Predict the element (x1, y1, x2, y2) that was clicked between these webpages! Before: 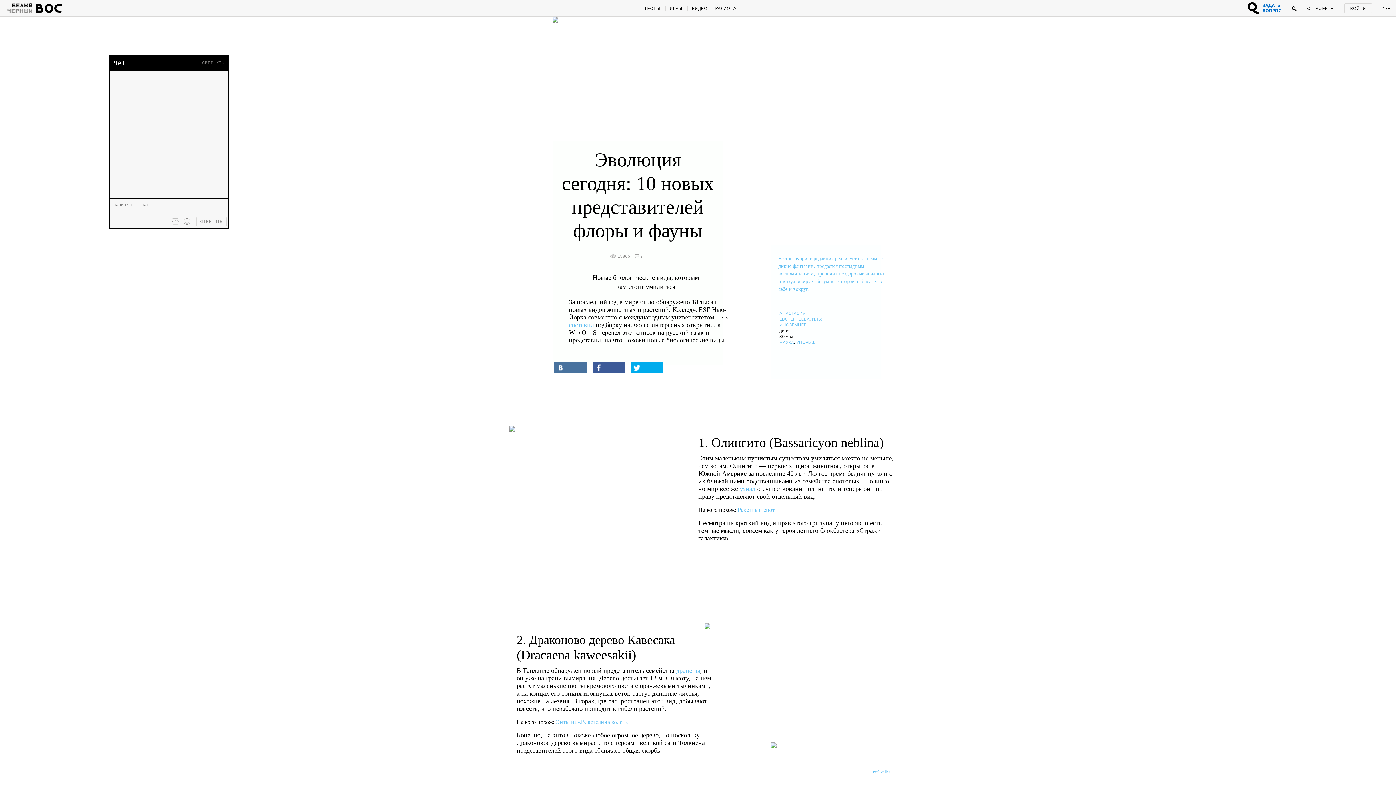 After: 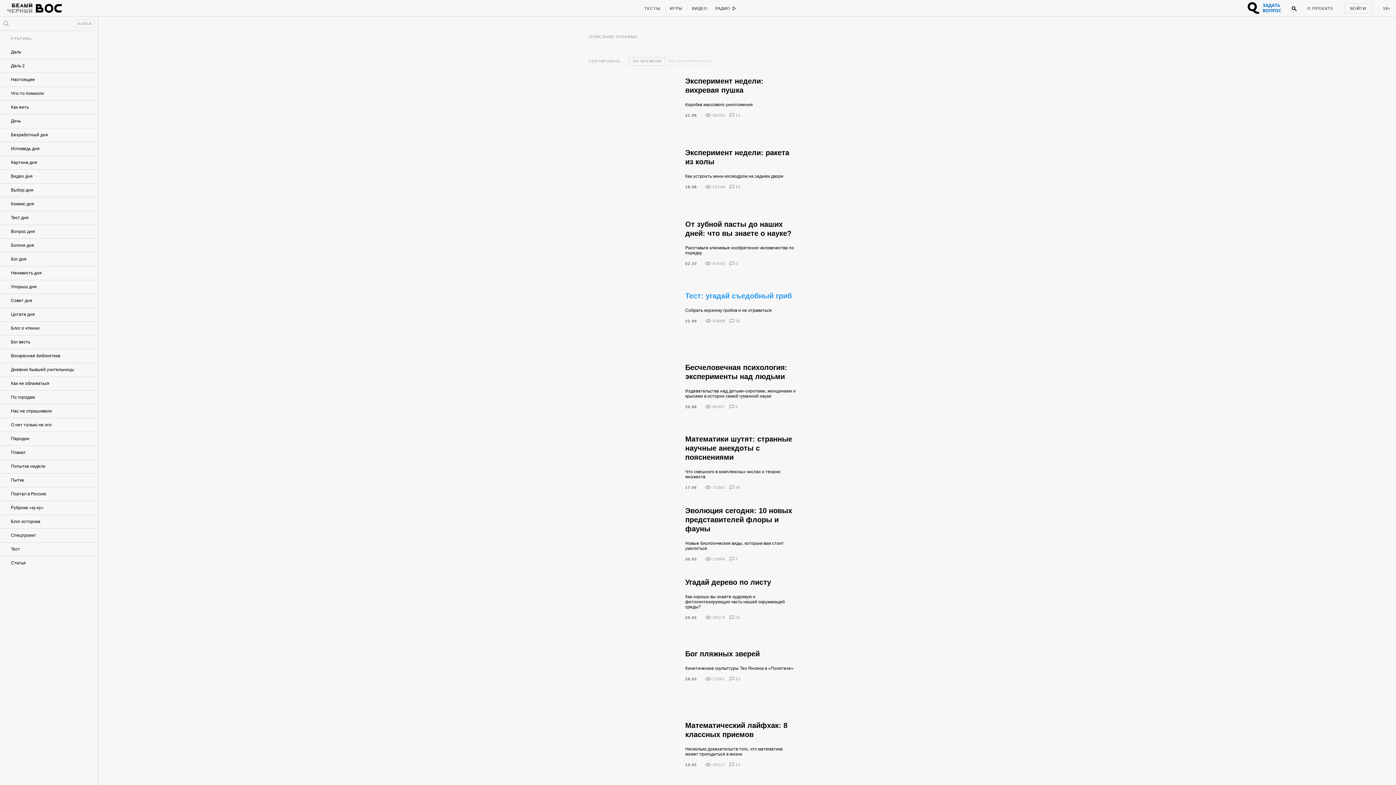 Action: label: НАУКА bbox: (779, 340, 794, 345)